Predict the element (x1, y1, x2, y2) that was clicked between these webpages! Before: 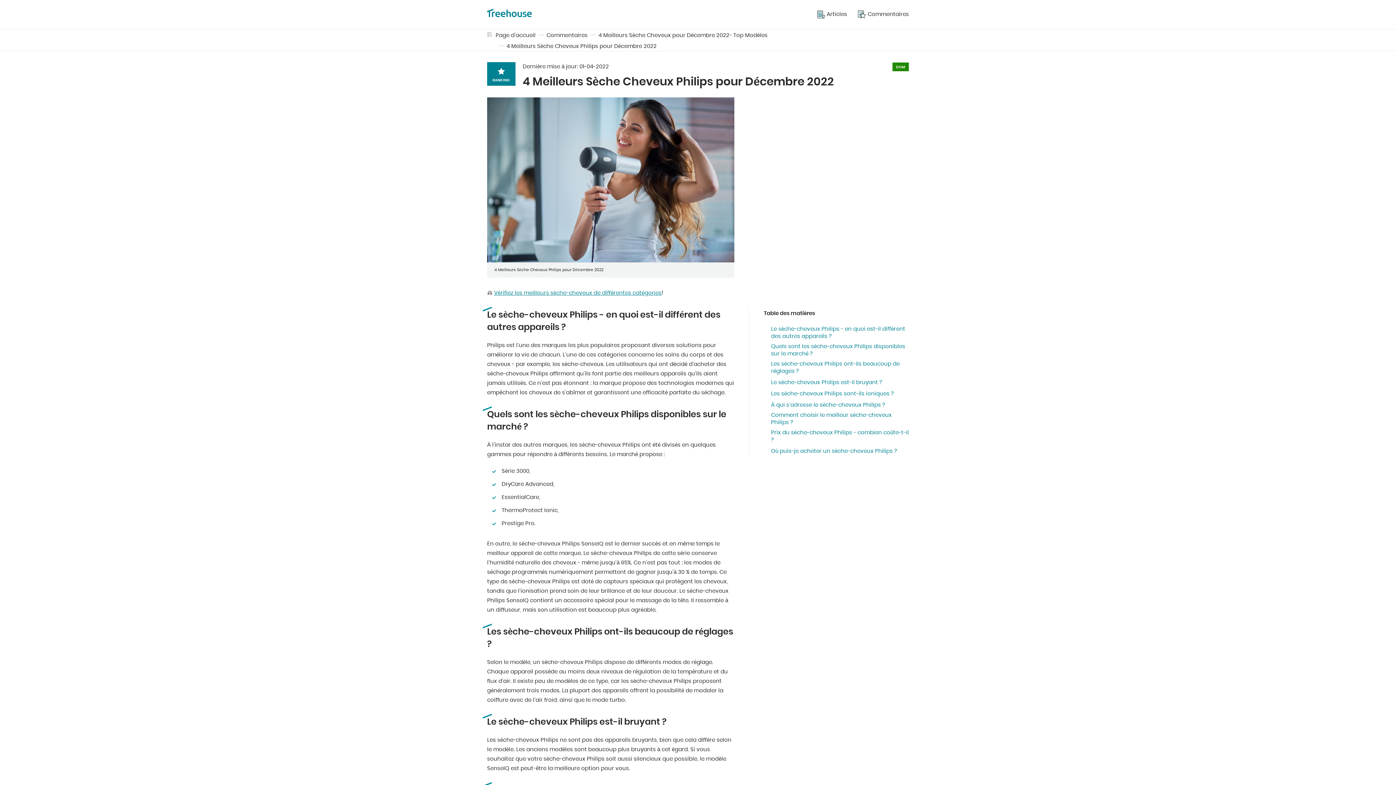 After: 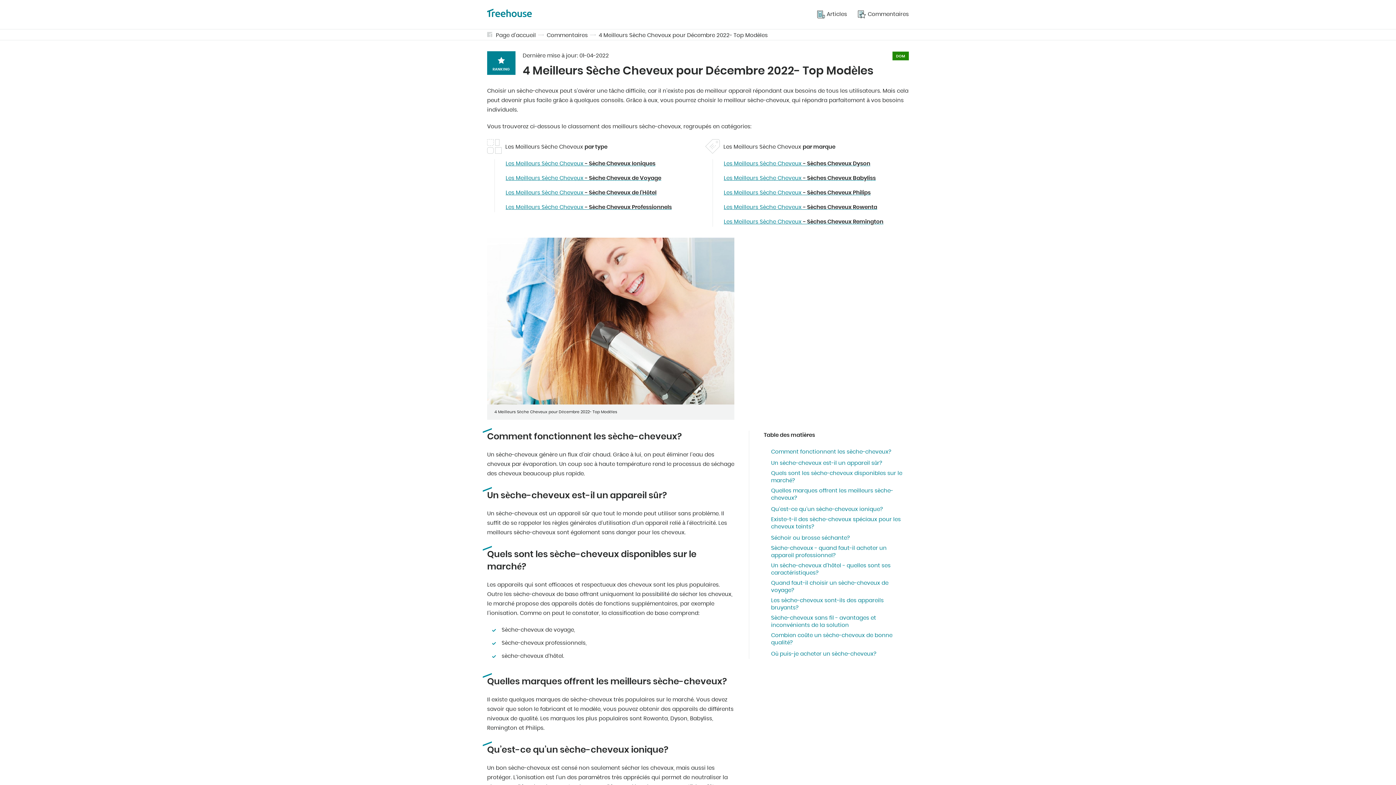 Action: label: Vérifiez les meilleurs sèche-cheveux de différentes catégories bbox: (494, 290, 661, 296)